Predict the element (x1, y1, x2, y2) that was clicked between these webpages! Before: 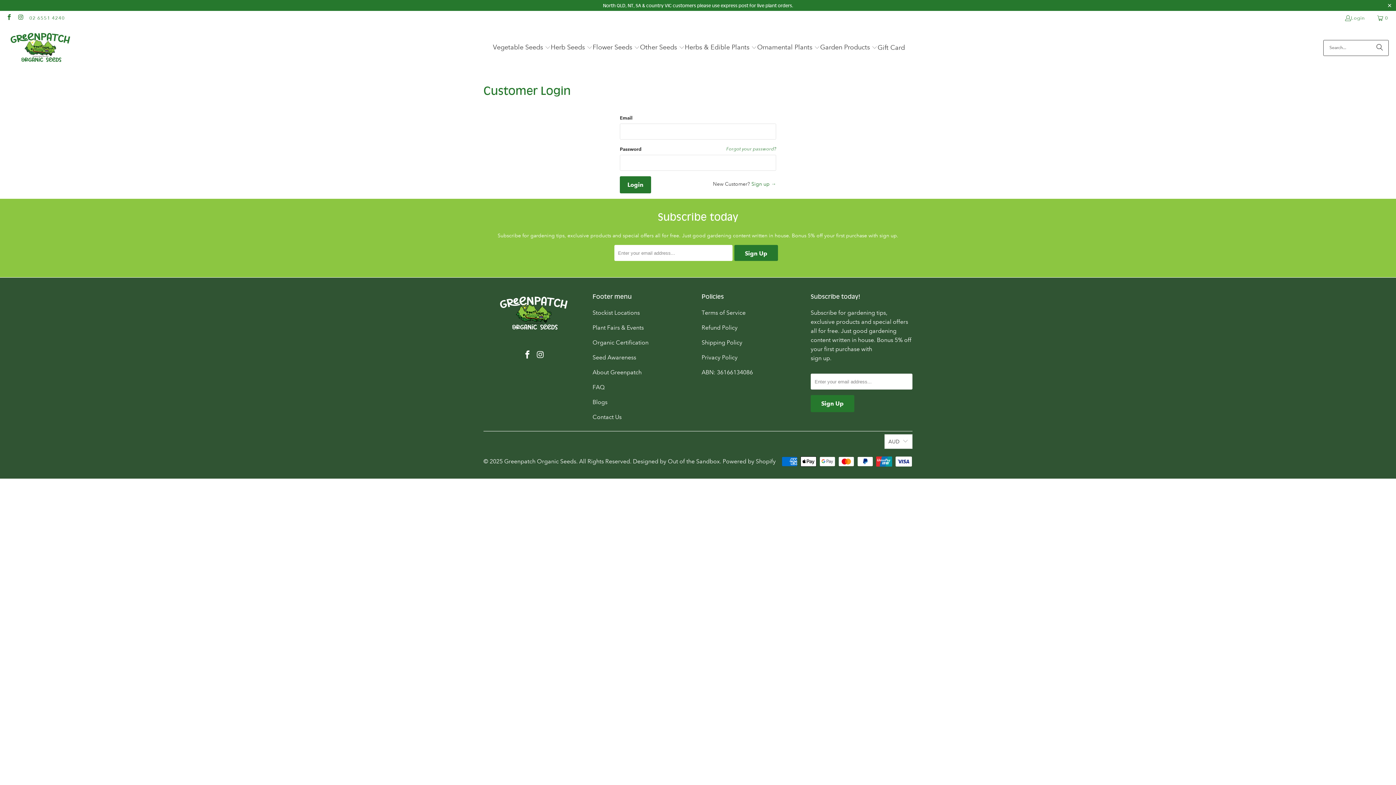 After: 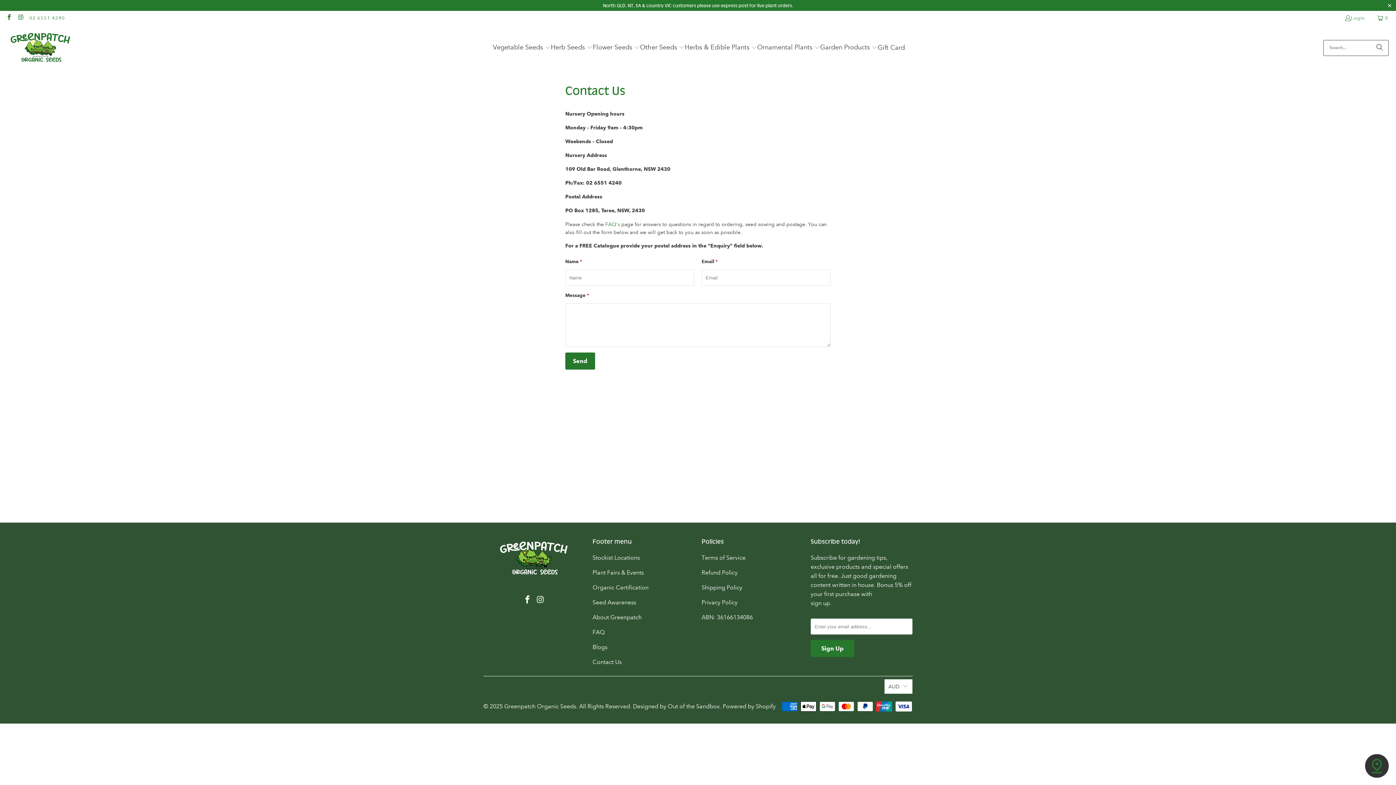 Action: bbox: (592, 413, 621, 420) label: Contact Us